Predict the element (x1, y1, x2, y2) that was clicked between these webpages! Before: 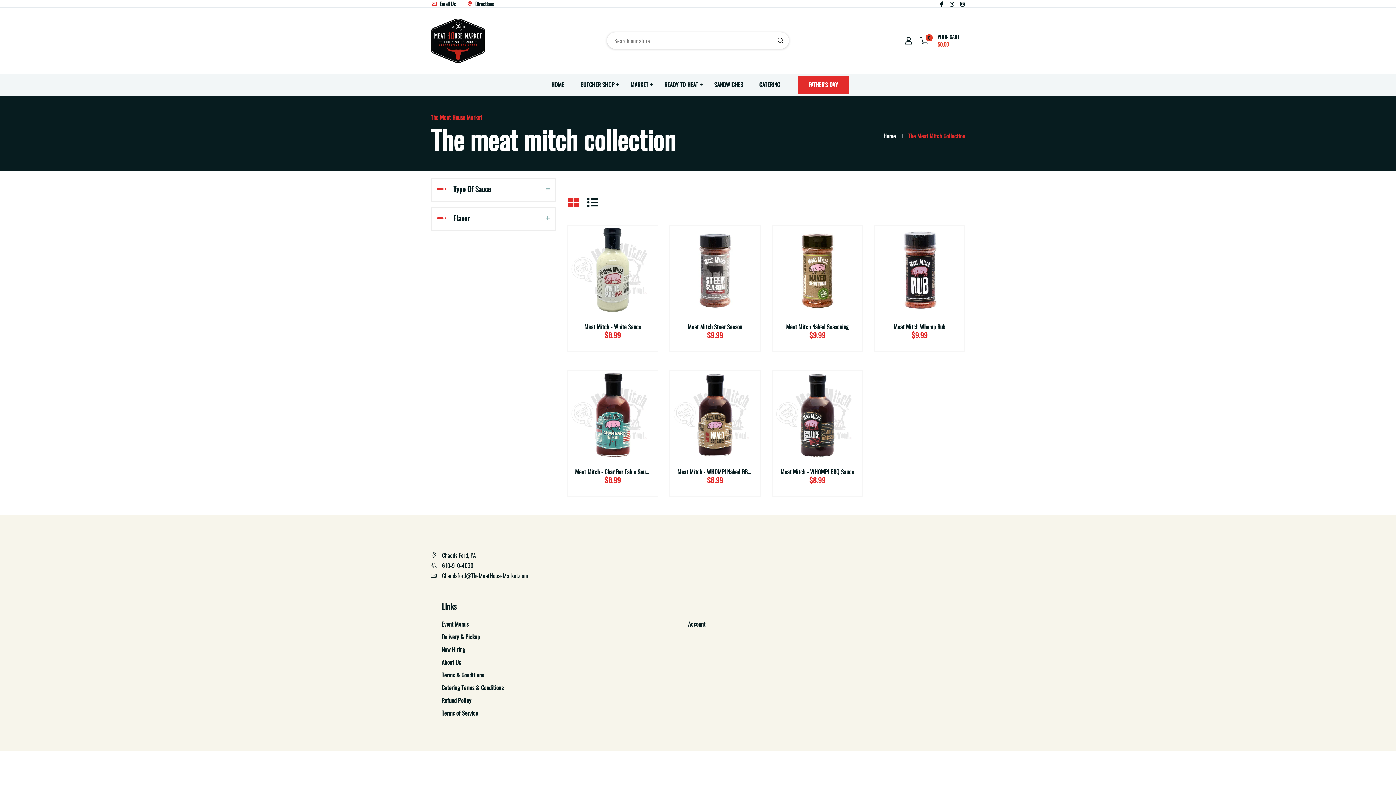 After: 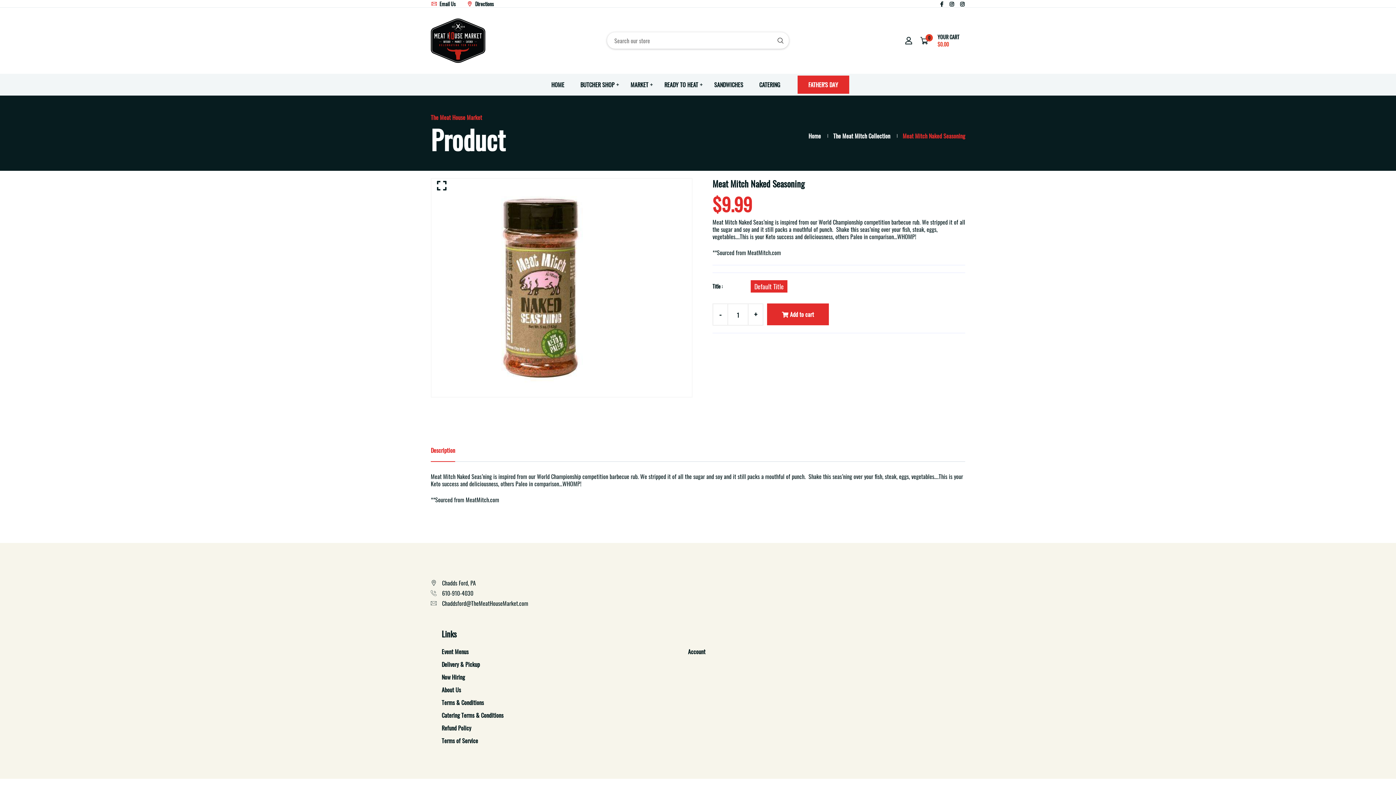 Action: bbox: (772, 226, 862, 315)